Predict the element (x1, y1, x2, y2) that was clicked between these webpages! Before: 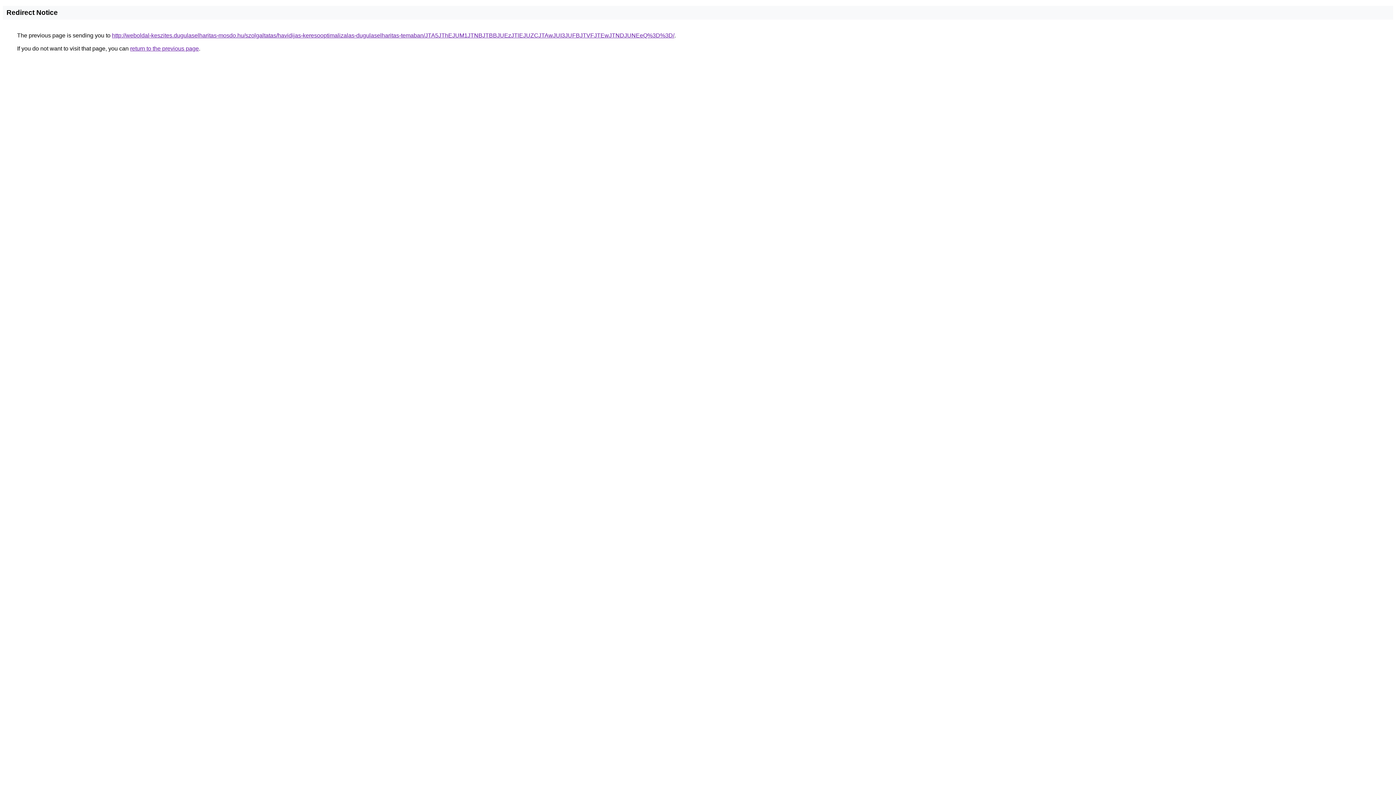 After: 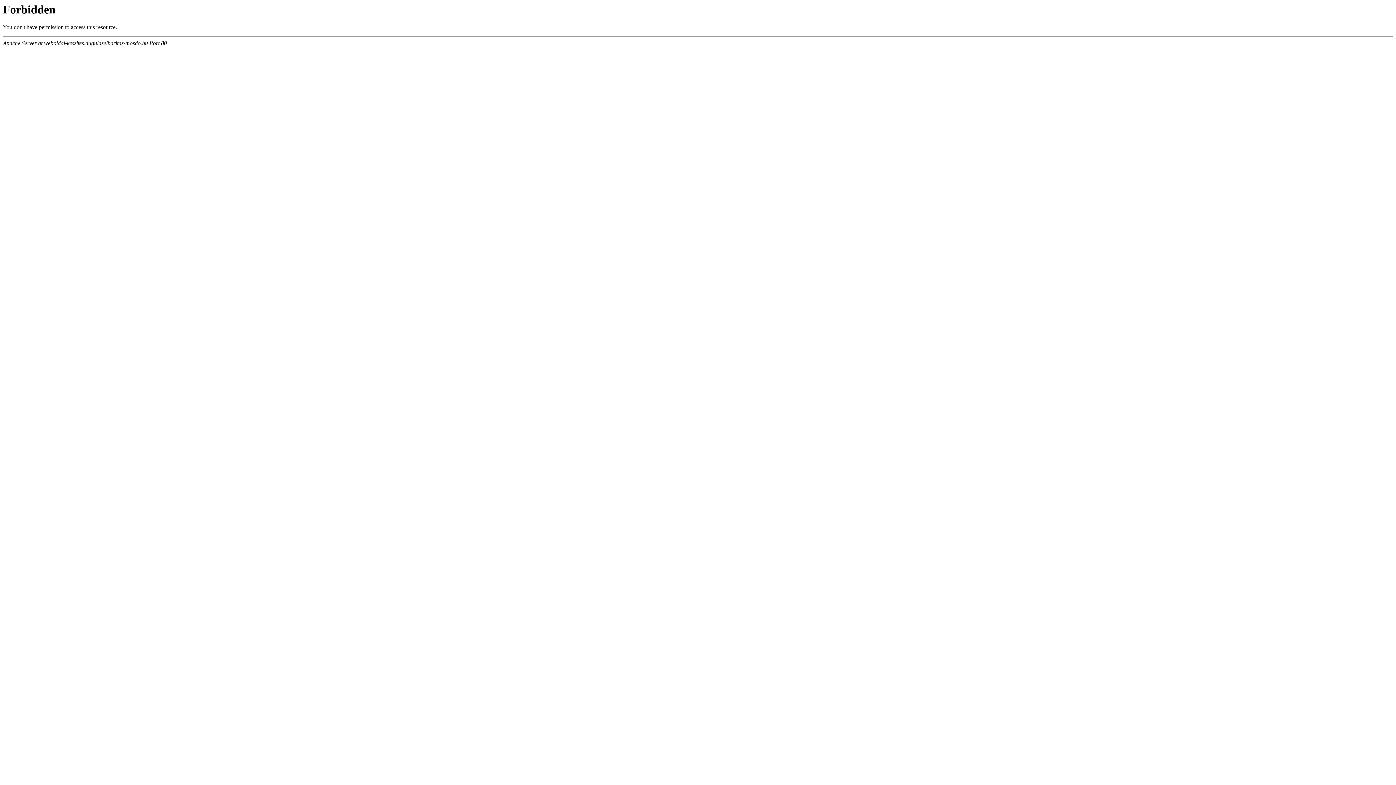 Action: label: http://weboldal-keszites.dugulaselharitas-mosdo.hu/szolgaltatas/havidijas-keresooptimalizalas-dugulaselharitas-temaban/JTA5JThEJUM1JTNBJTBBJUEzJTlEJUZCJTAwJUI3JUFBJTVFJTEwJTNDJUNEeQ%3D%3D/ bbox: (112, 32, 674, 38)